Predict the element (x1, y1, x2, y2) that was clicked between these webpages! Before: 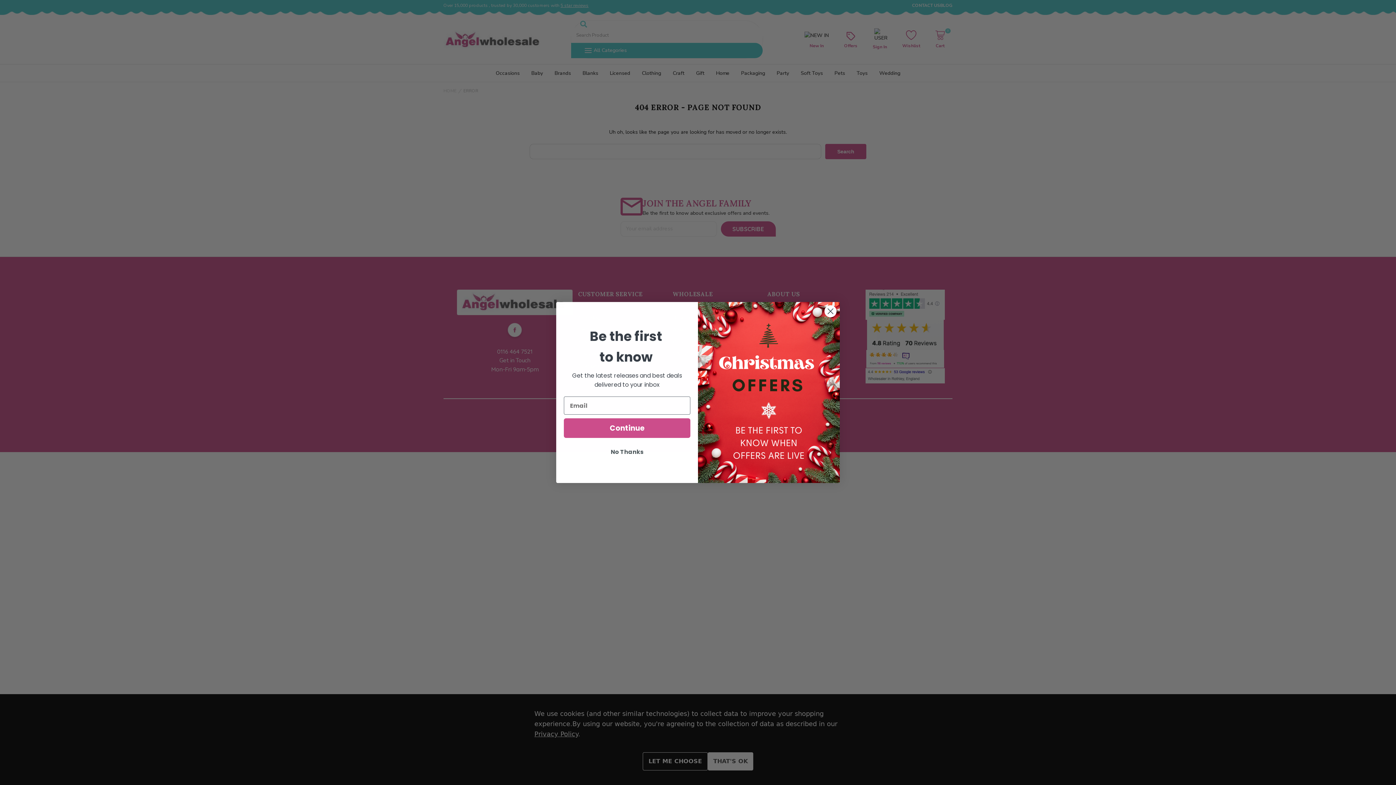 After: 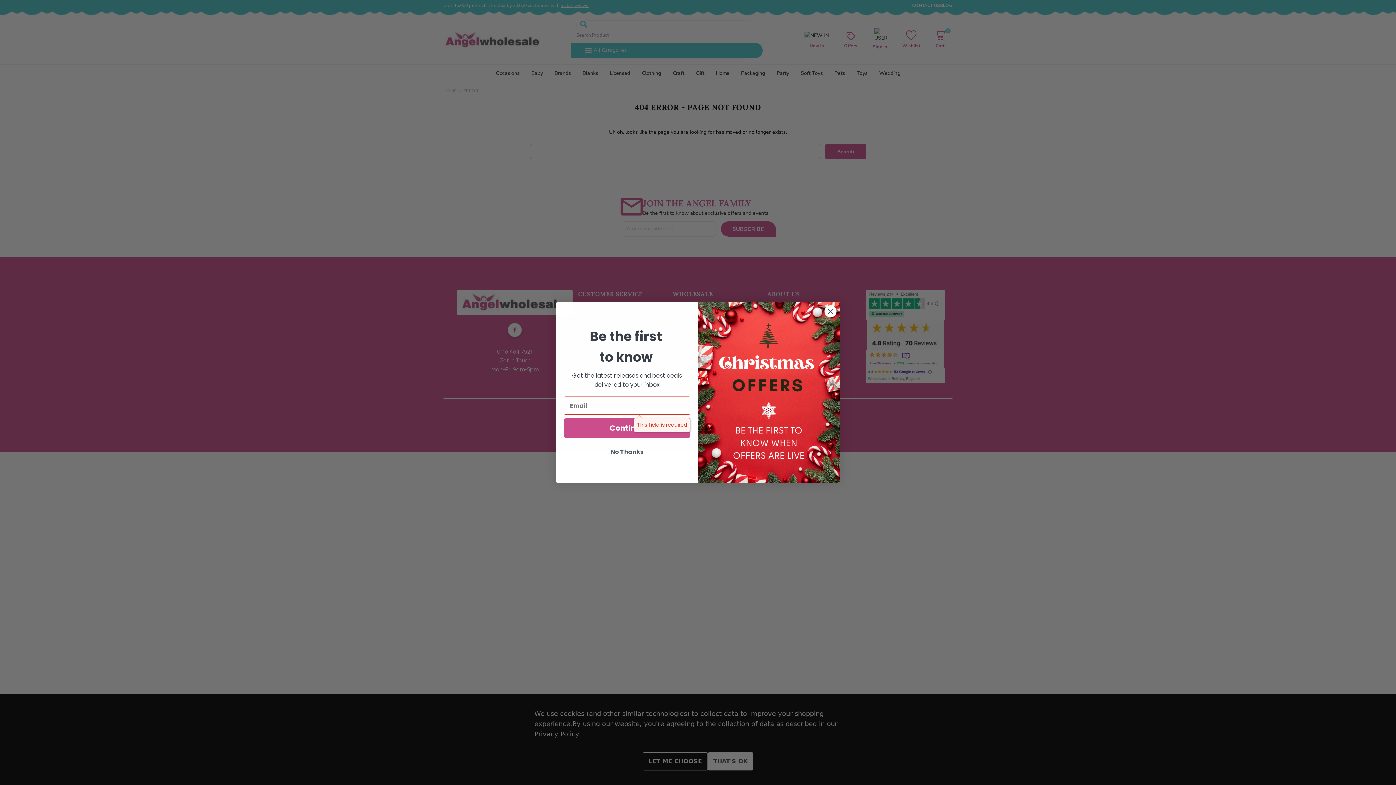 Action: bbox: (564, 418, 690, 438) label: Continue